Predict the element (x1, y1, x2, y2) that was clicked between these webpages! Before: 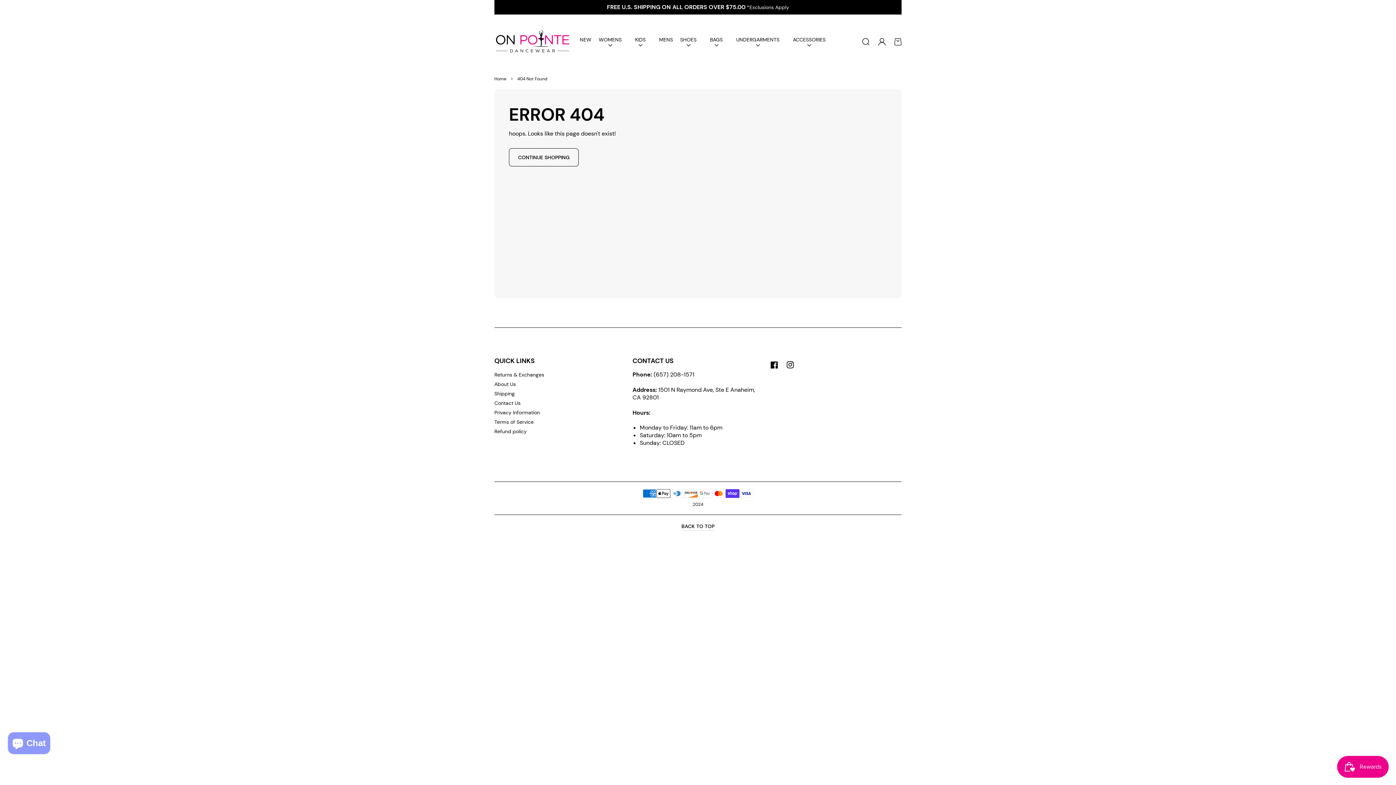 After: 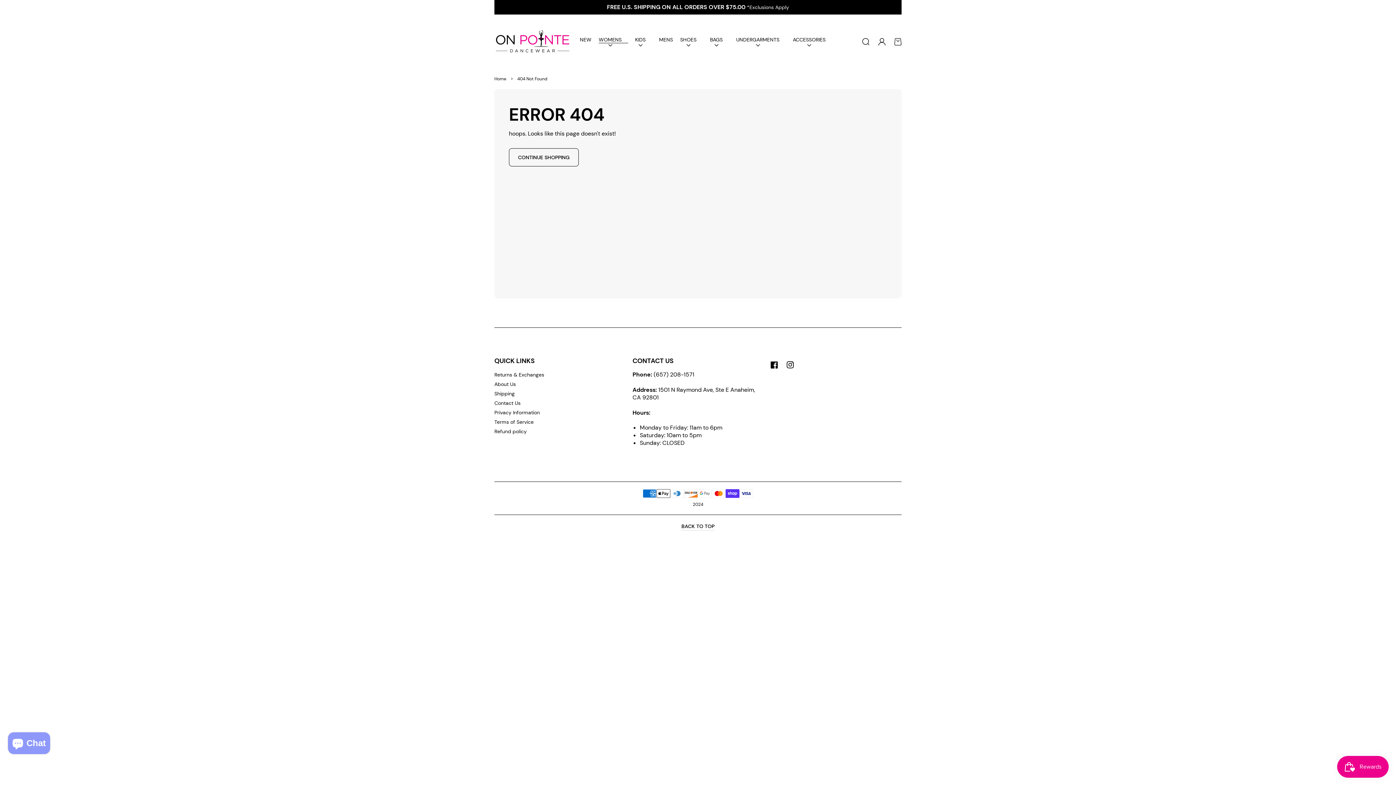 Action: label: WOMENS bbox: (595, 33, 631, 50)